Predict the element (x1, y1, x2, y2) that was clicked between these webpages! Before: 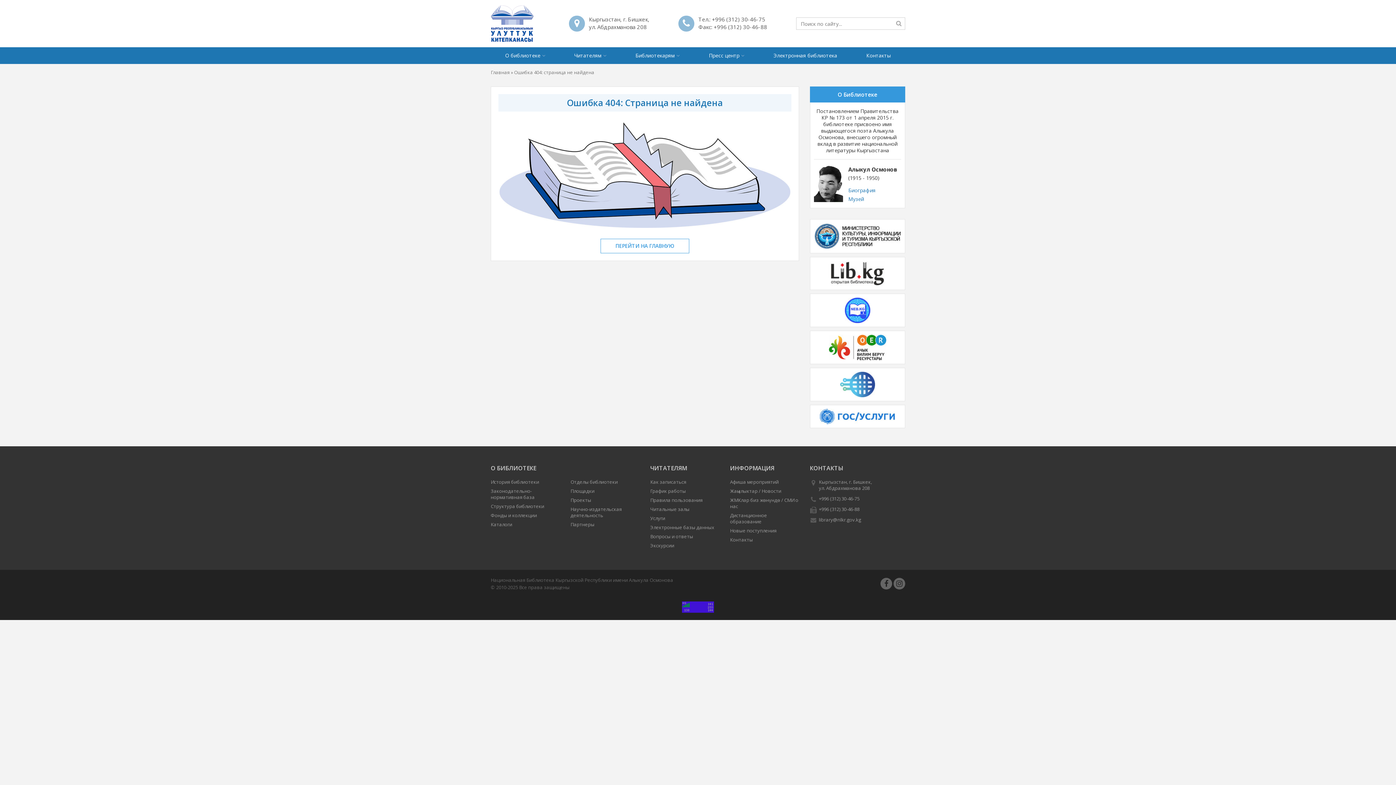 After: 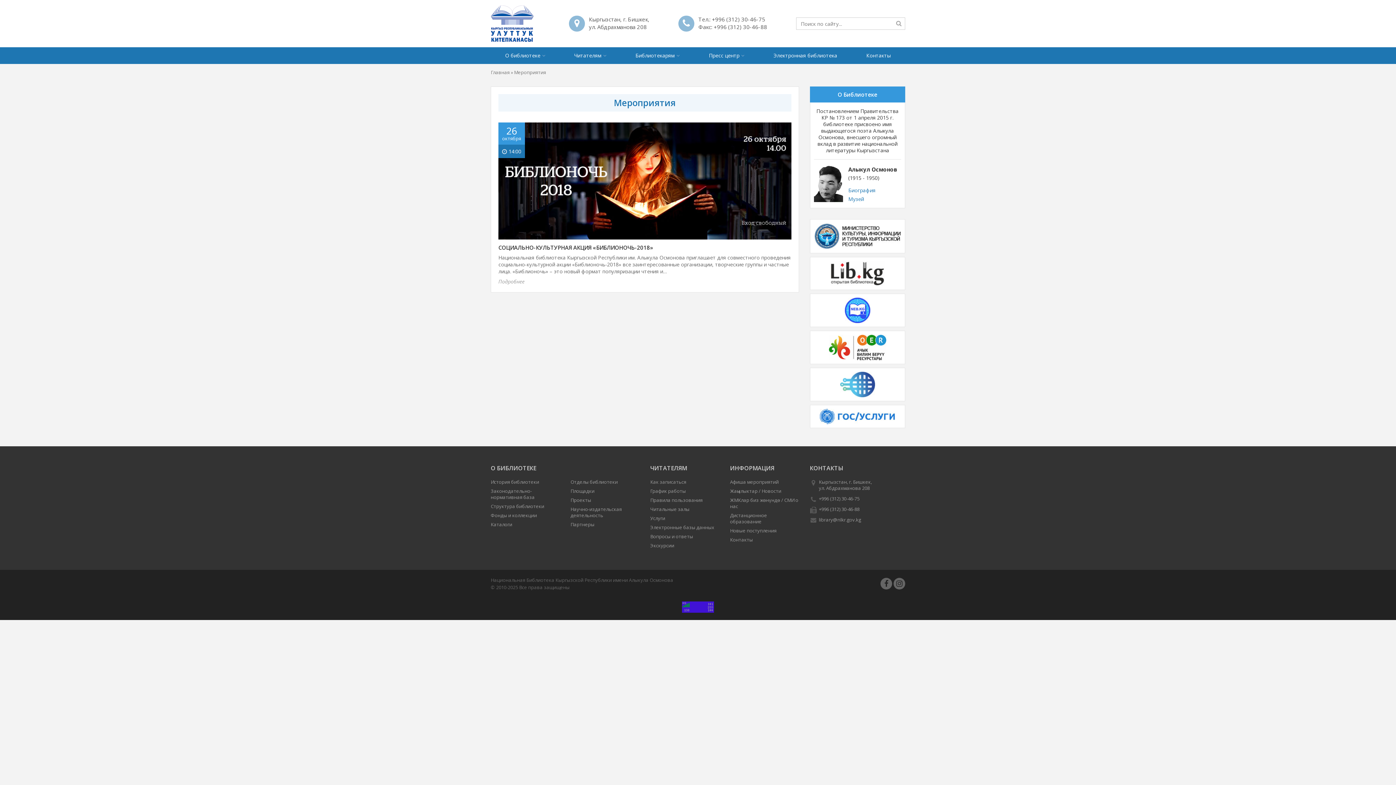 Action: label: Афиша мероприятий bbox: (730, 478, 778, 485)